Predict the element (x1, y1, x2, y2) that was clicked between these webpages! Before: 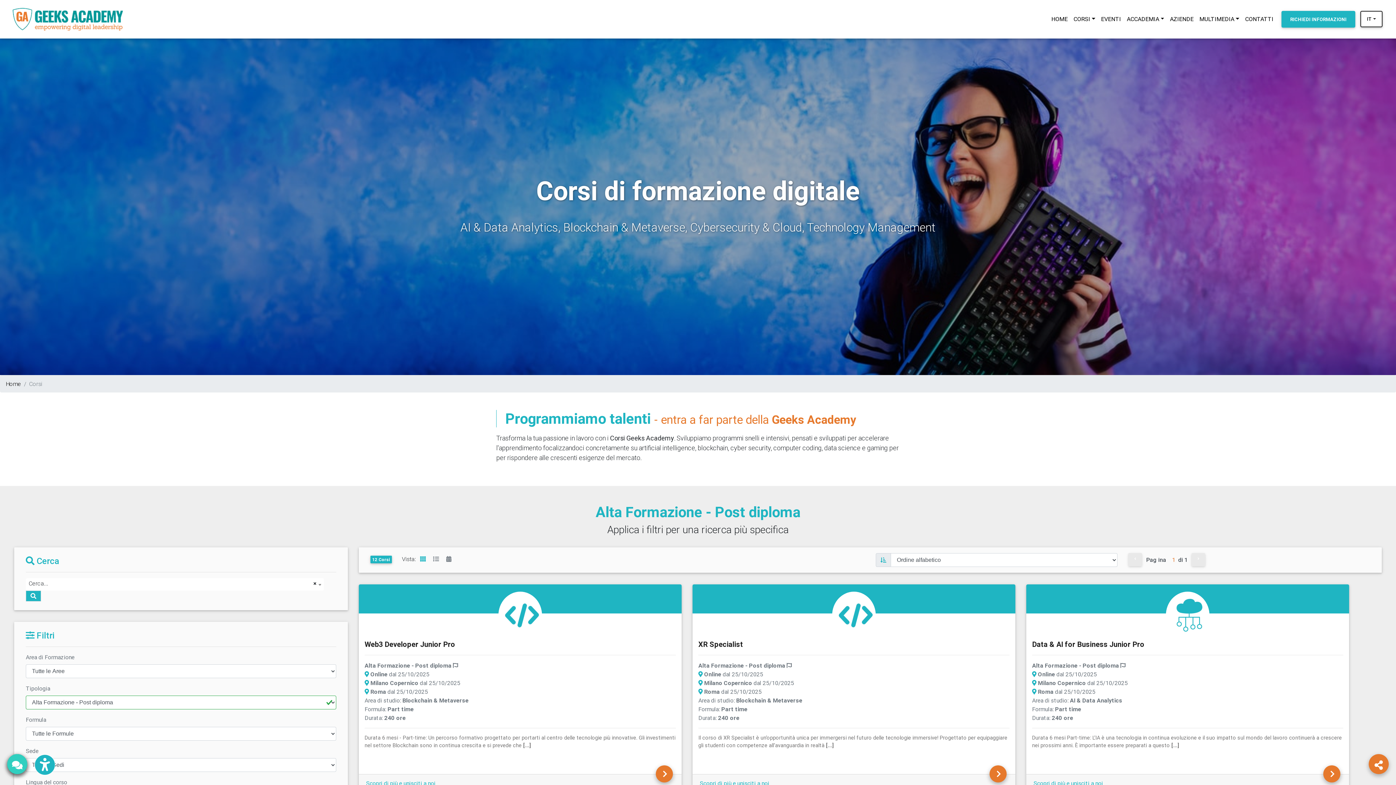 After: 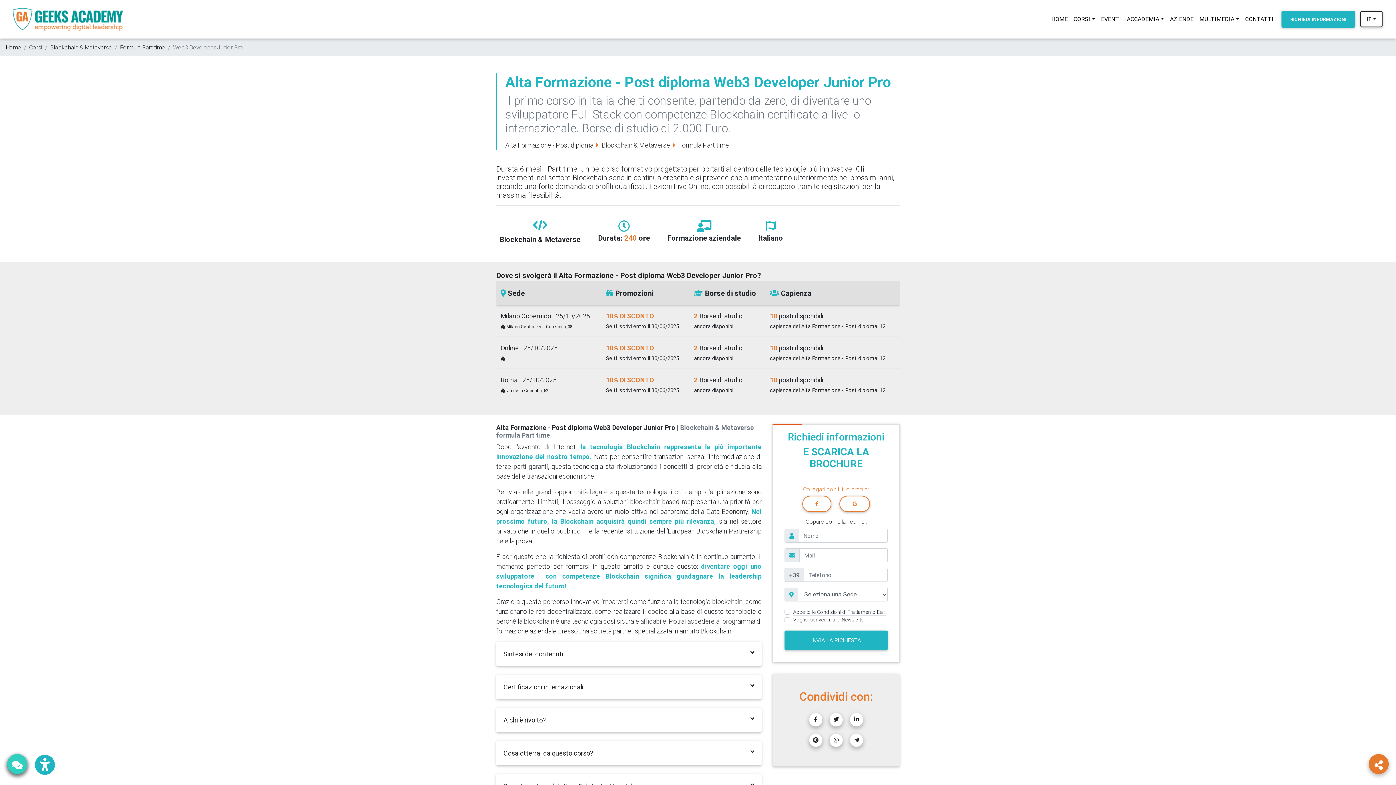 Action: bbox: (500, 611, 544, 618)